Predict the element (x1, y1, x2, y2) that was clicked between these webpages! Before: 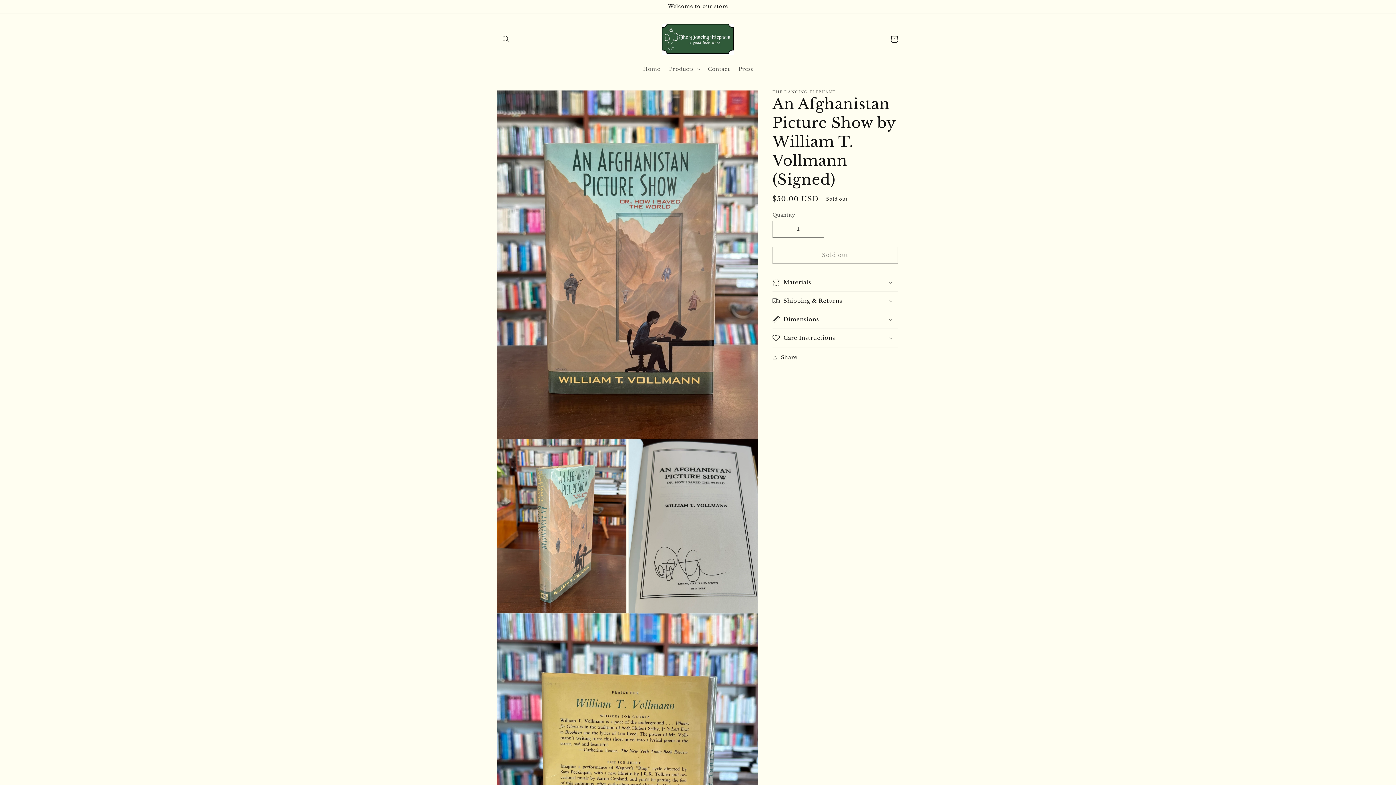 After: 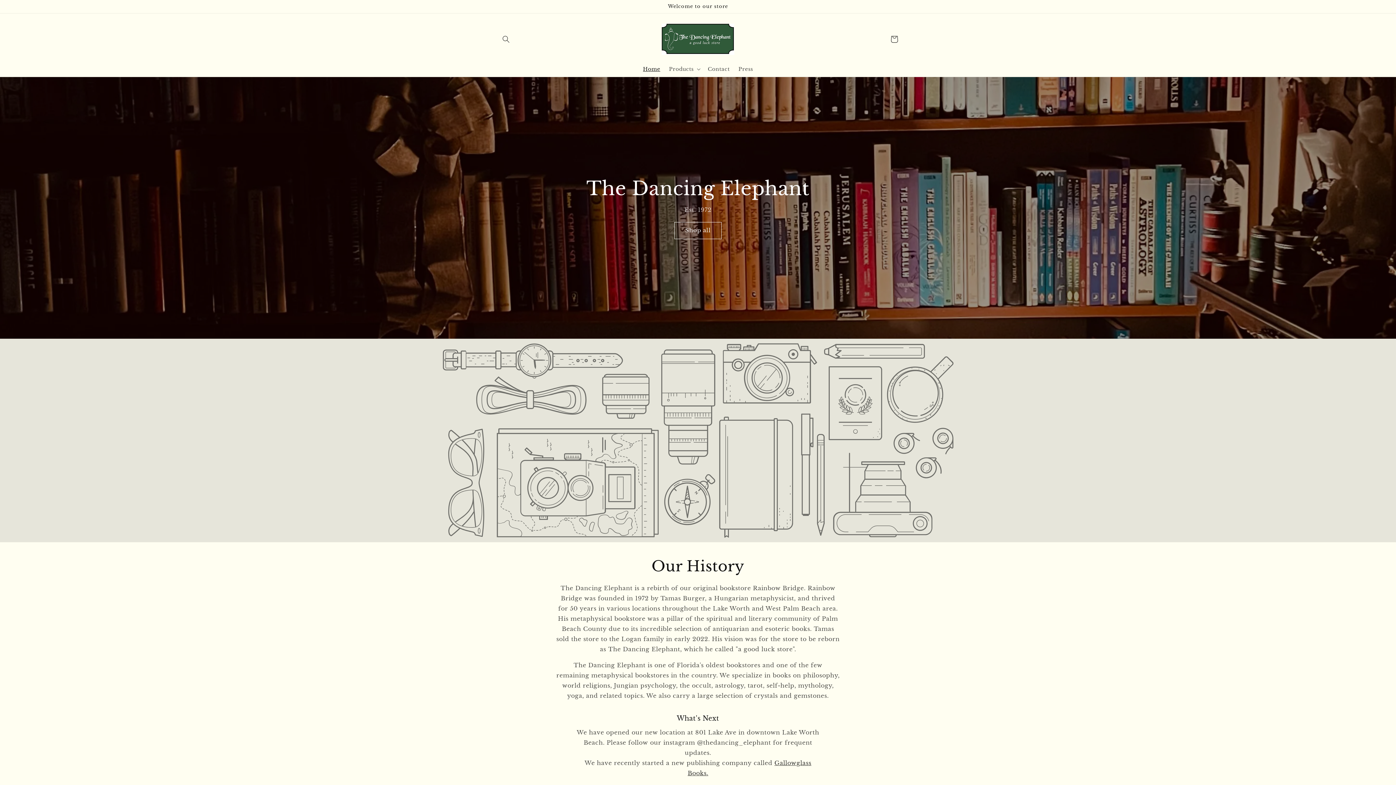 Action: label: Home bbox: (638, 61, 664, 76)